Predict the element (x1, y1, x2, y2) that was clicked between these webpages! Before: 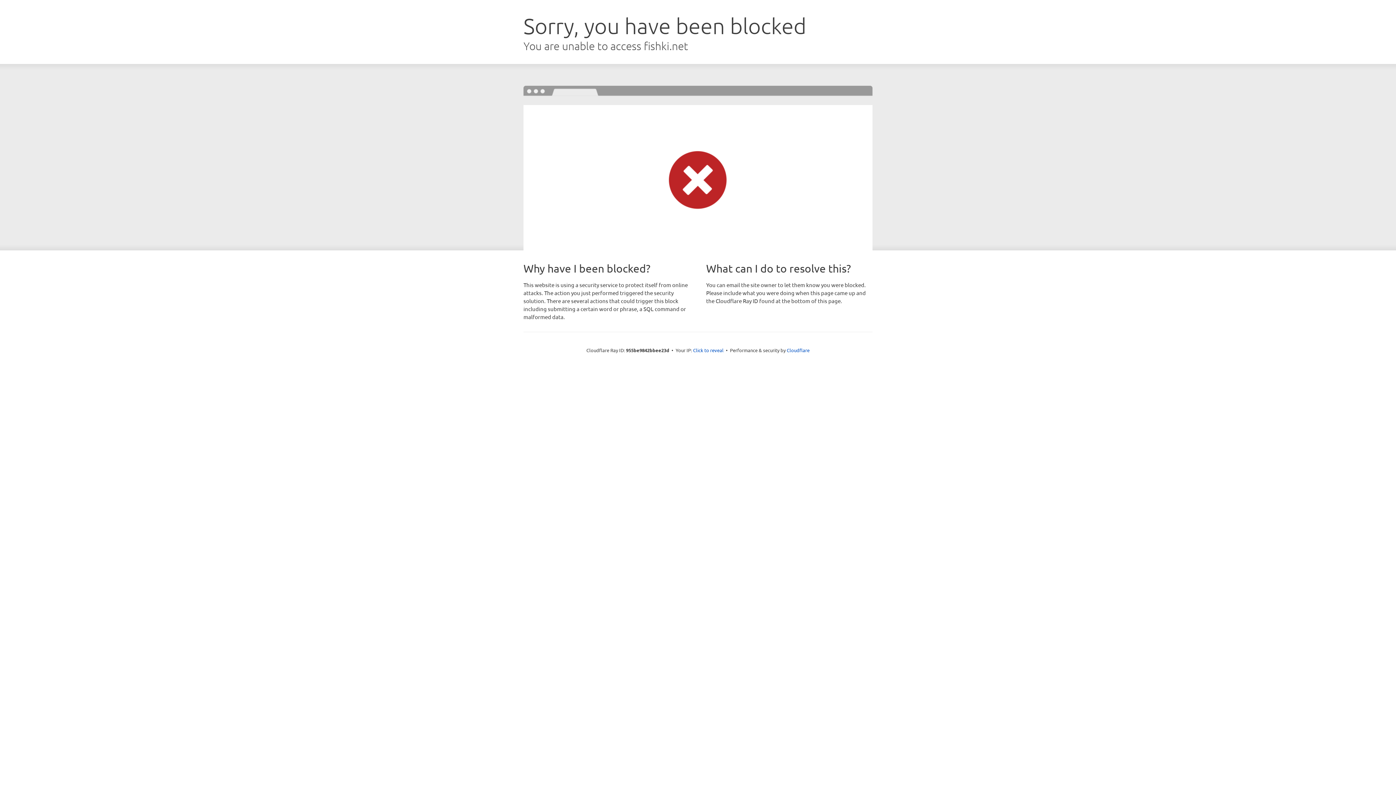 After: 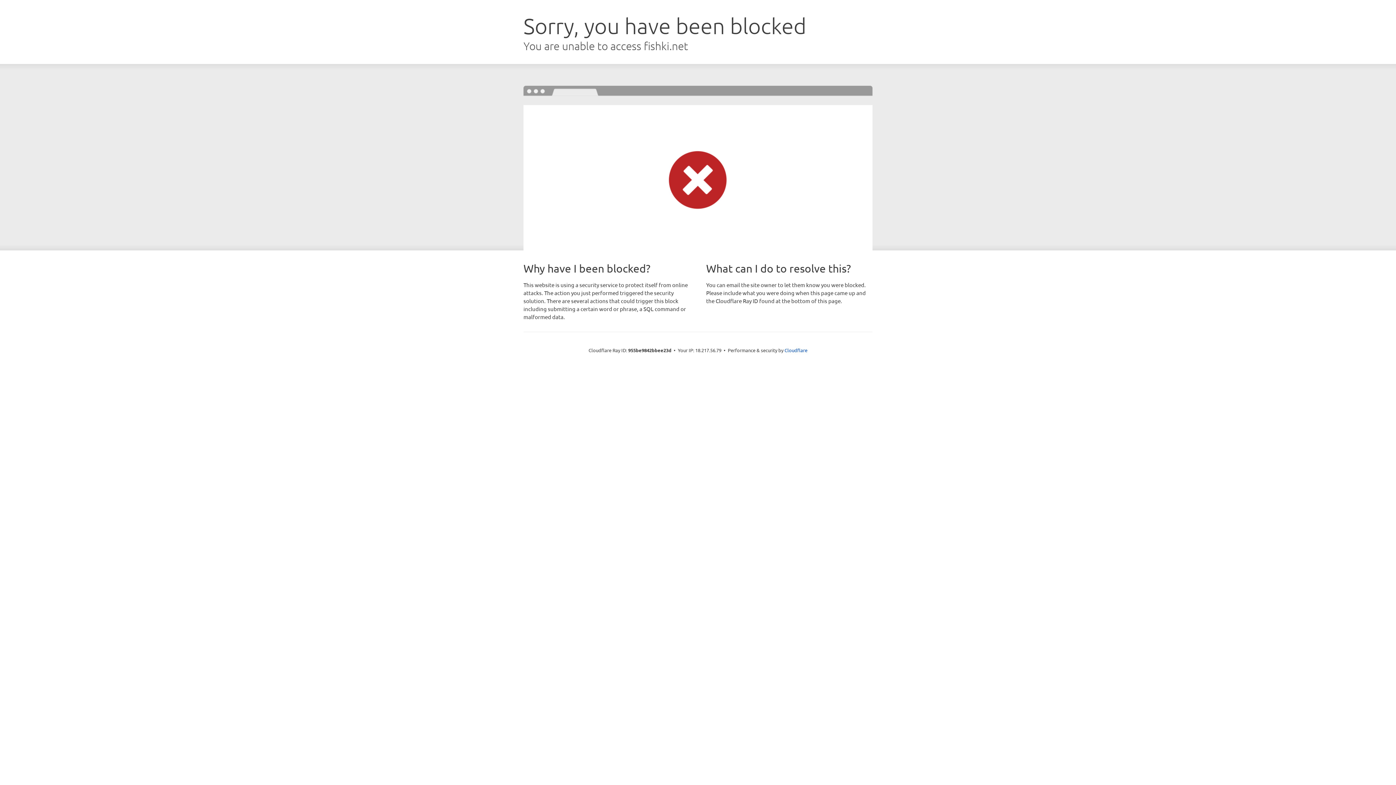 Action: bbox: (693, 346, 723, 353) label: Click to reveal